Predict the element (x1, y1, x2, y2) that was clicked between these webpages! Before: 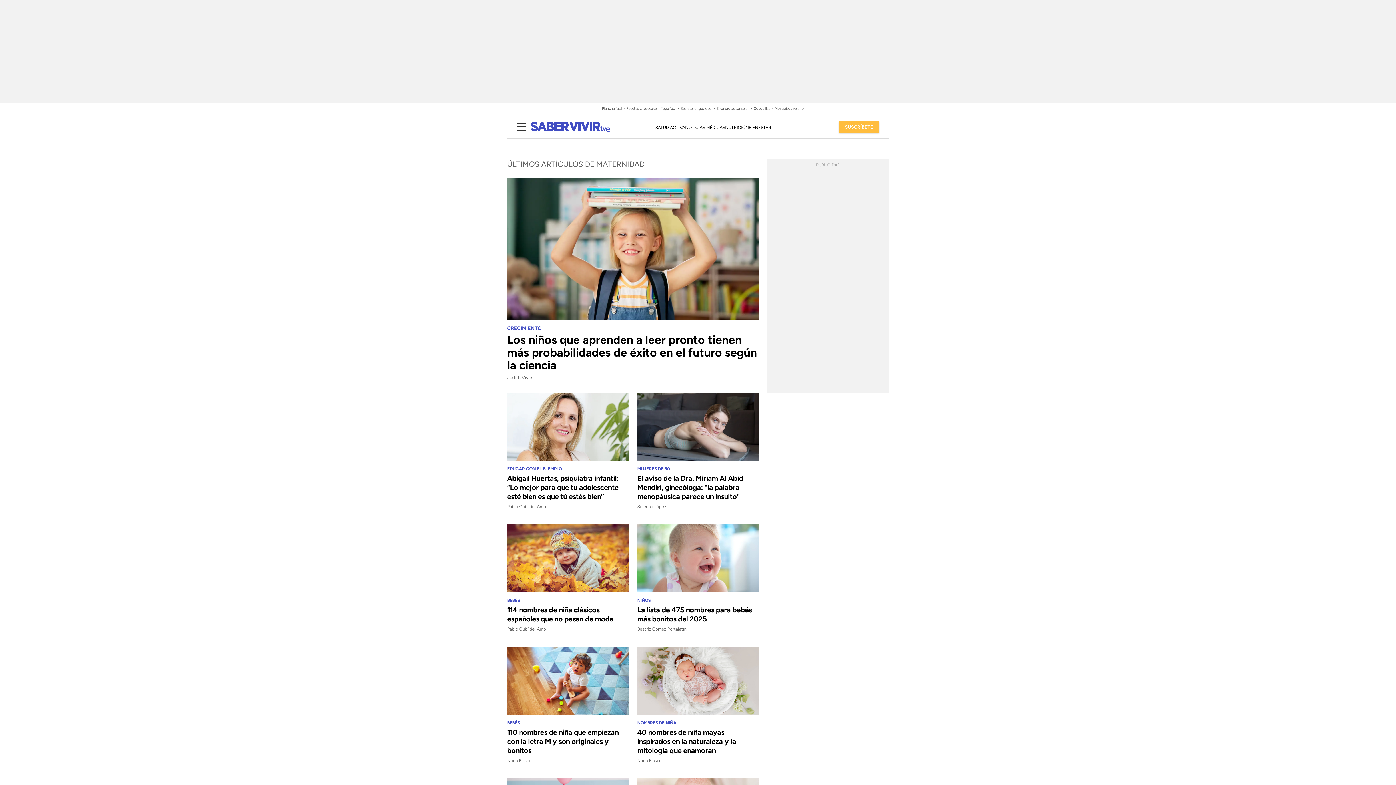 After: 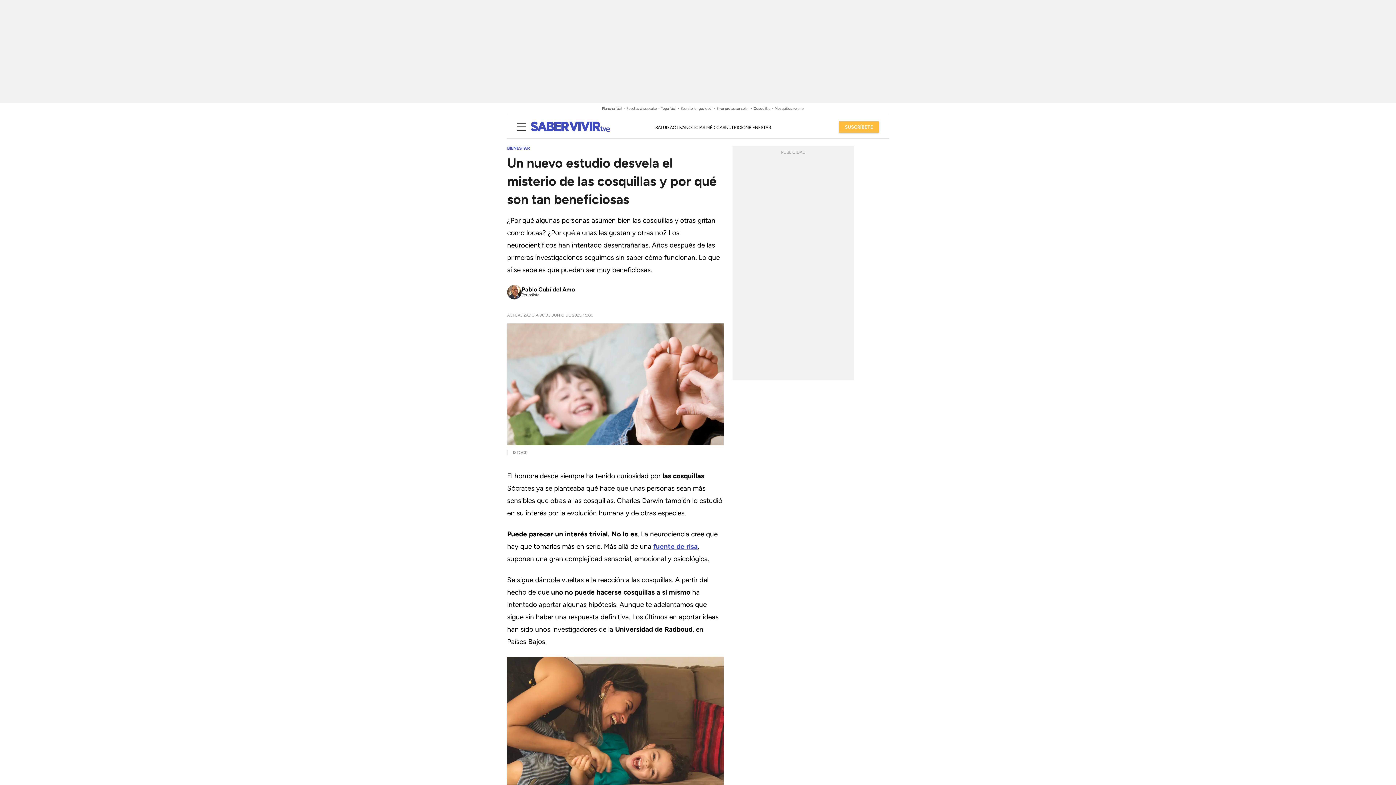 Action: label: Cosquillas bbox: (753, 106, 774, 110)